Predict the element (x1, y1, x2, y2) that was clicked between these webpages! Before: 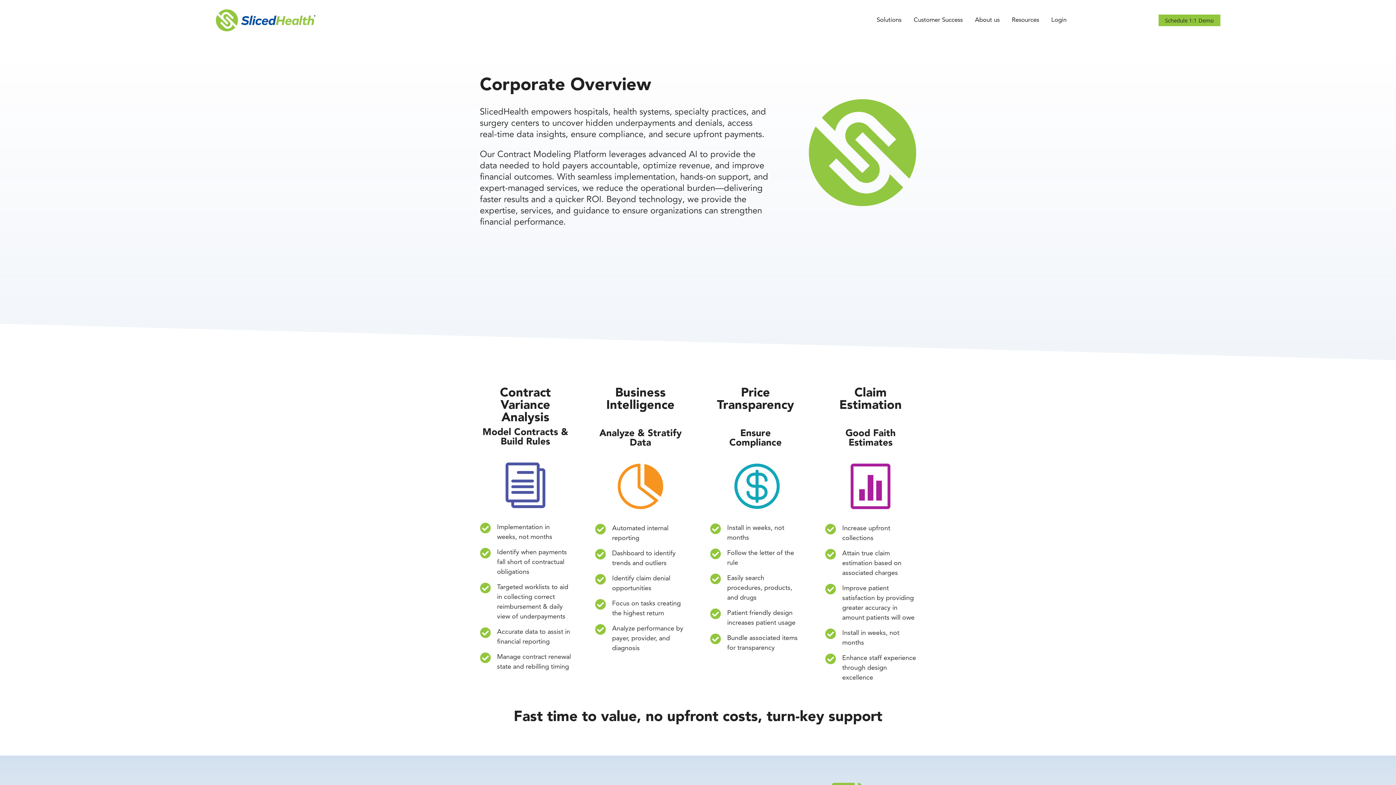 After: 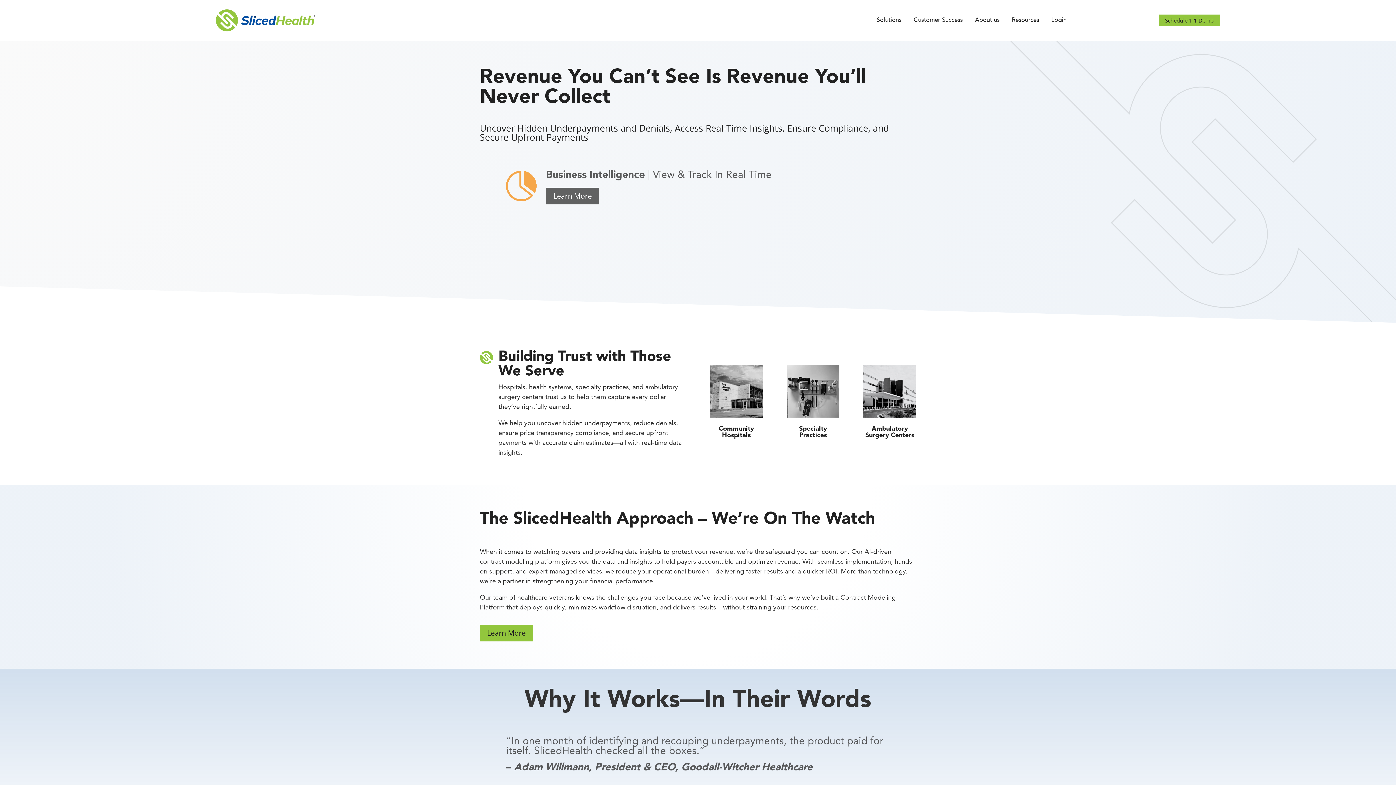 Action: bbox: (215, 24, 315, 33)